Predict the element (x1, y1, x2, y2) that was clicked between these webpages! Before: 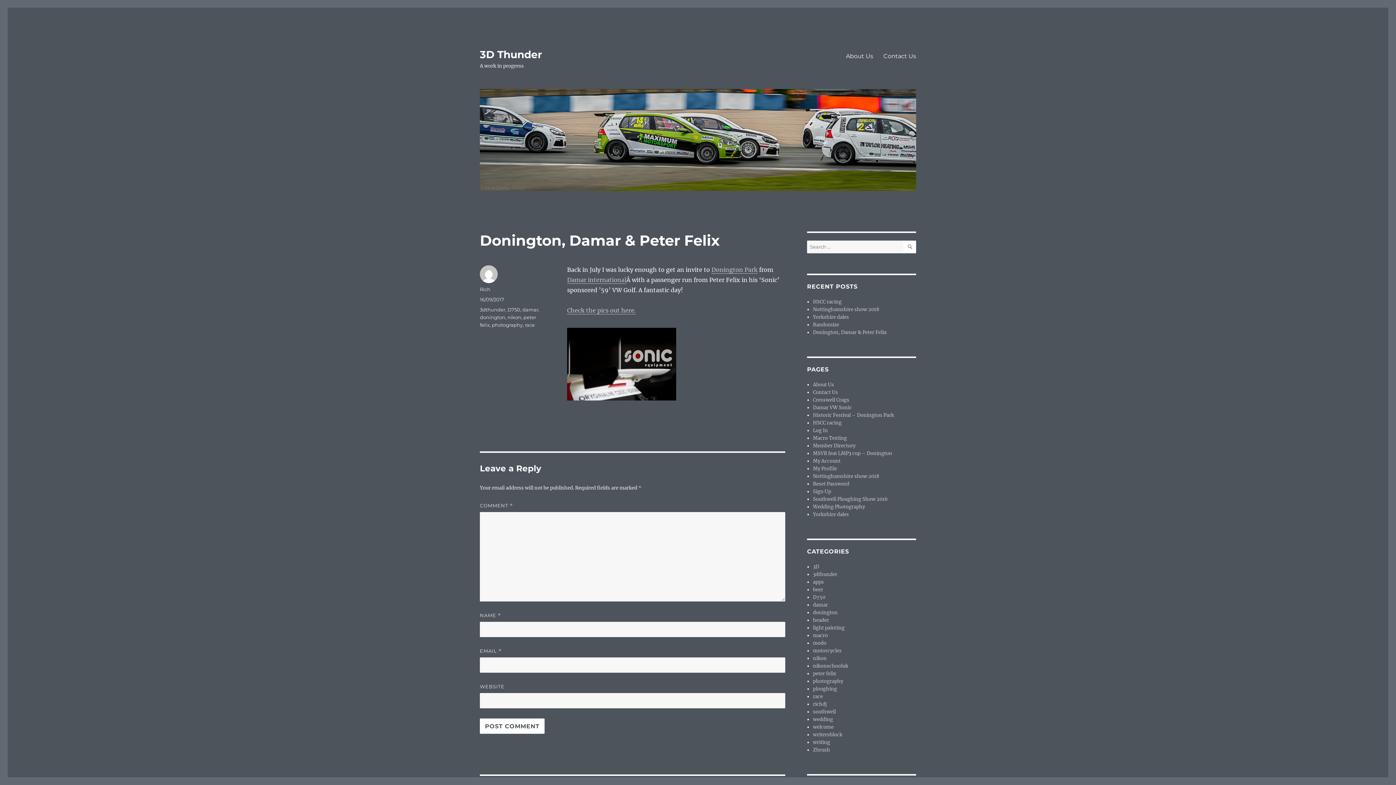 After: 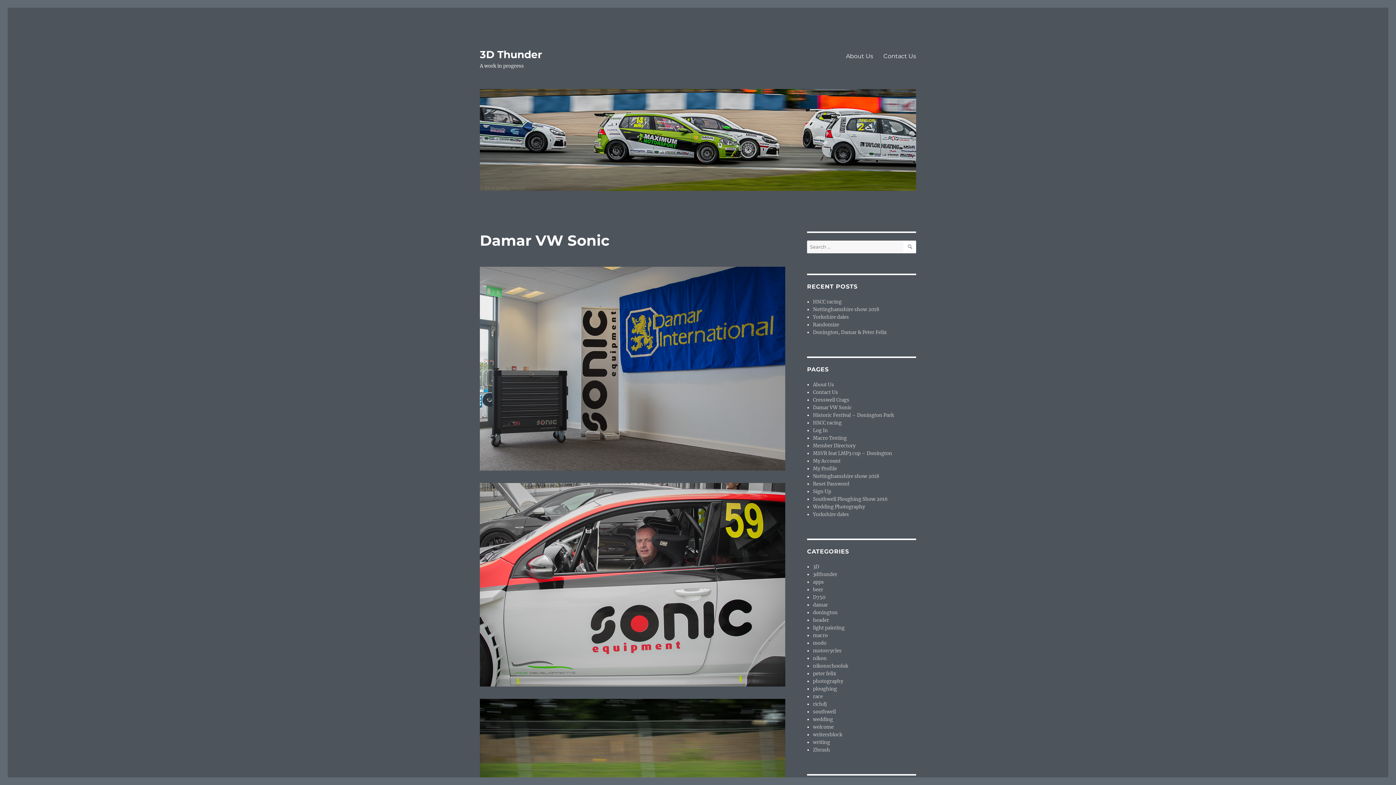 Action: label: Damar VW Sonic bbox: (813, 404, 852, 410)